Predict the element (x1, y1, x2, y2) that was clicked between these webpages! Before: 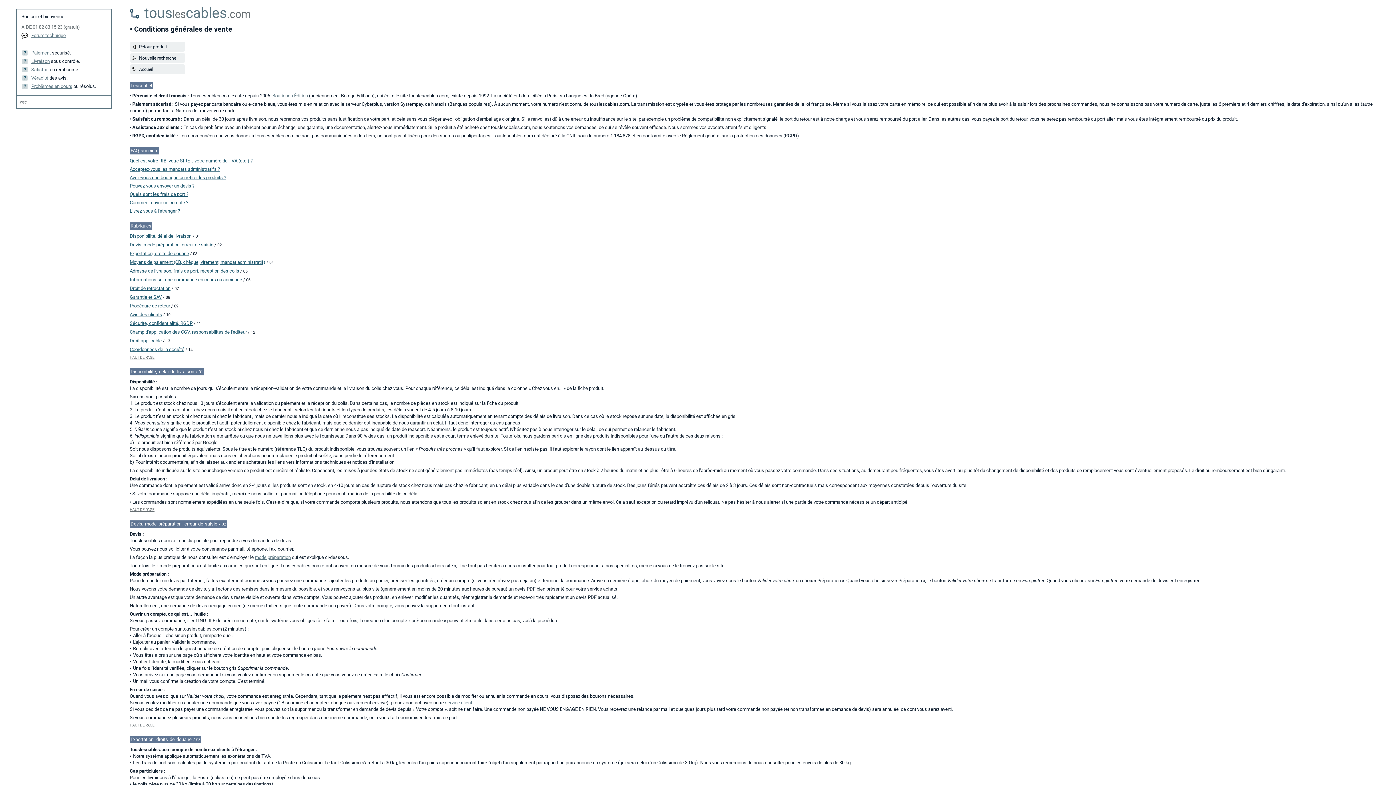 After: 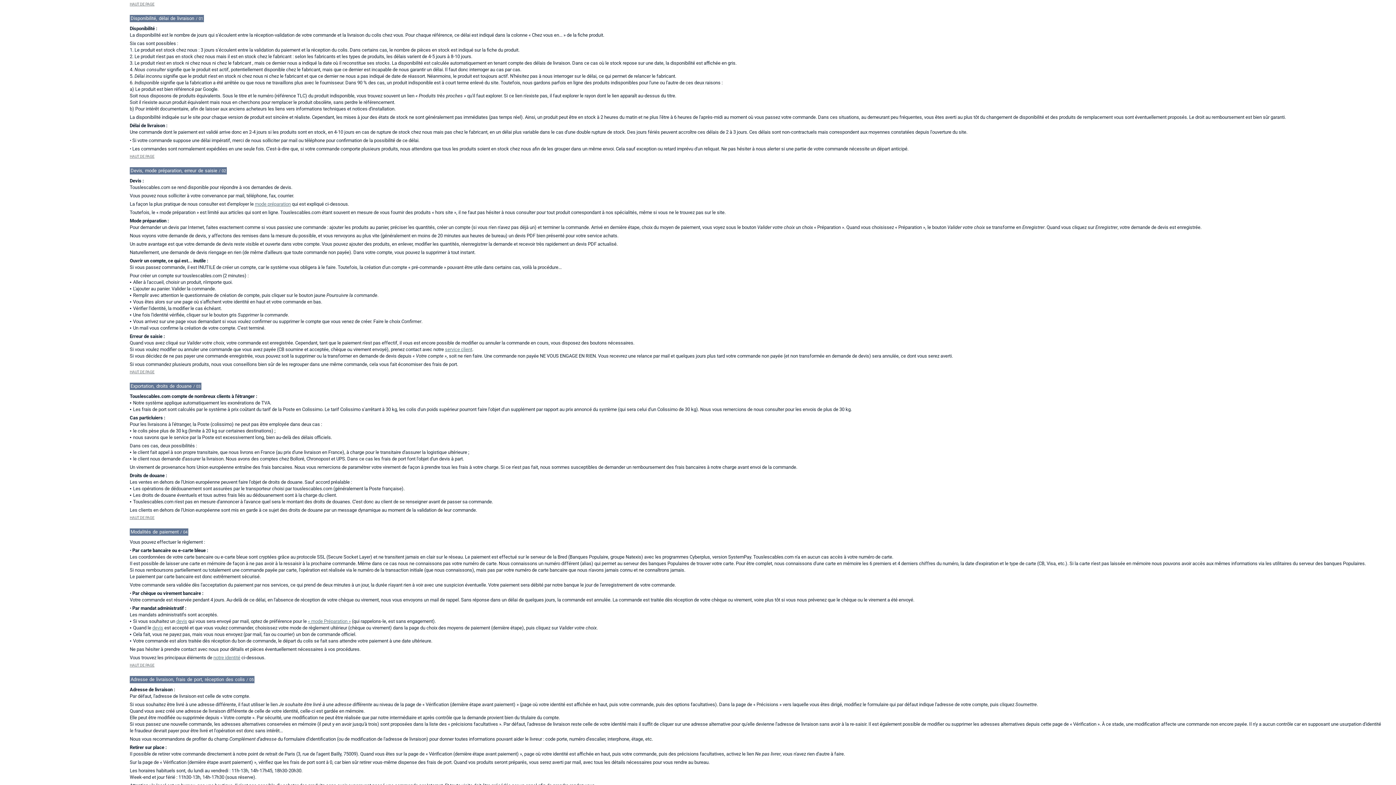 Action: bbox: (129, 233, 191, 239) label: Disponibilité, délai de livraison